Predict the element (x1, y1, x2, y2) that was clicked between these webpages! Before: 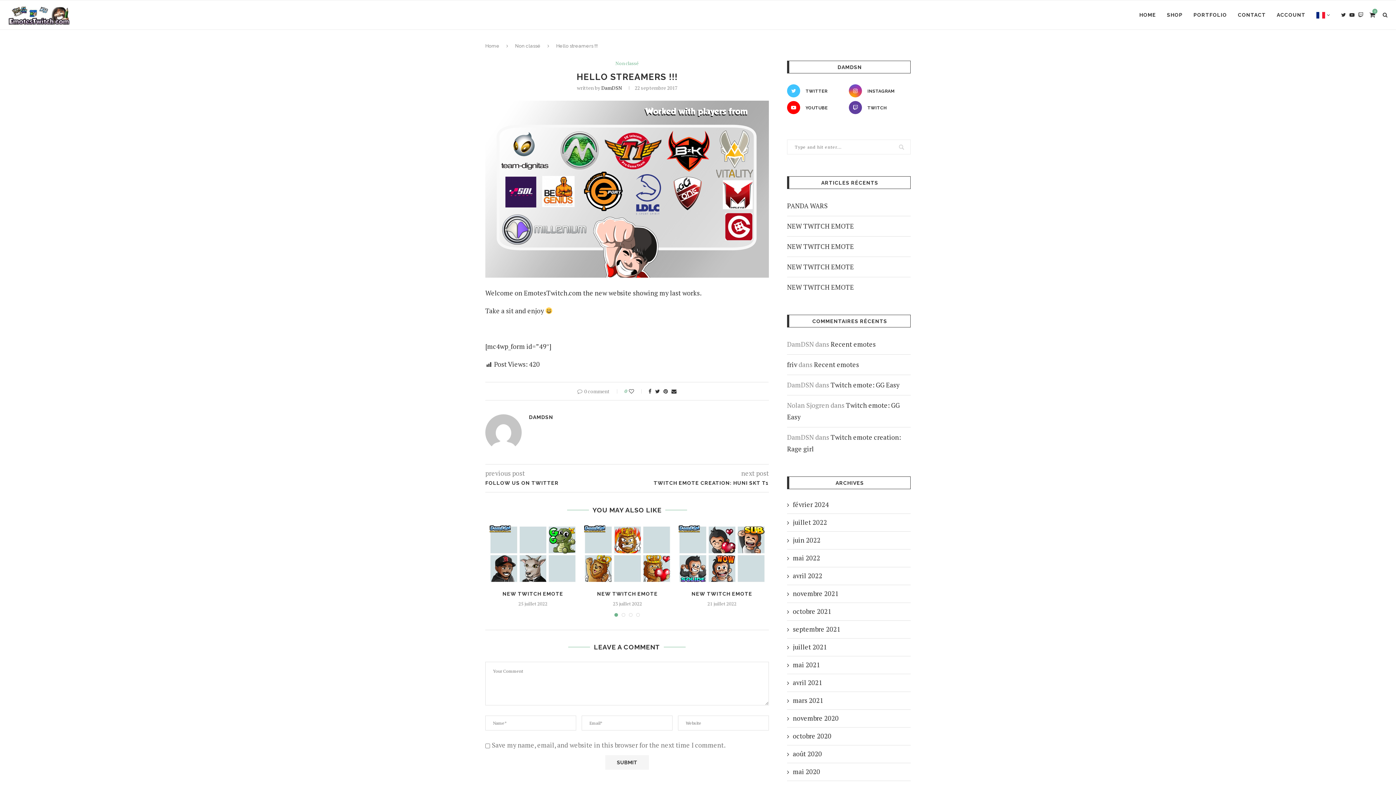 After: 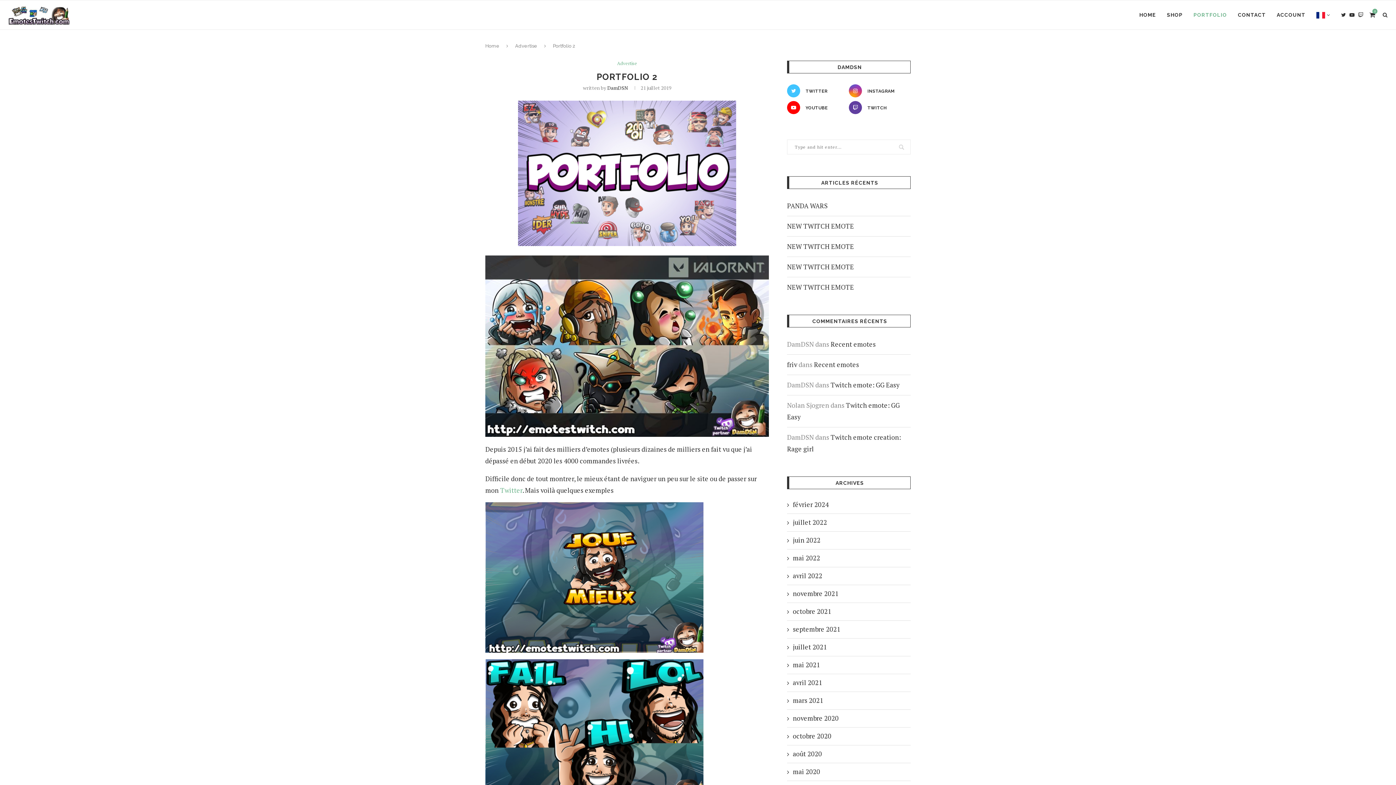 Action: bbox: (1193, 0, 1227, 29) label: PORTFOLIO